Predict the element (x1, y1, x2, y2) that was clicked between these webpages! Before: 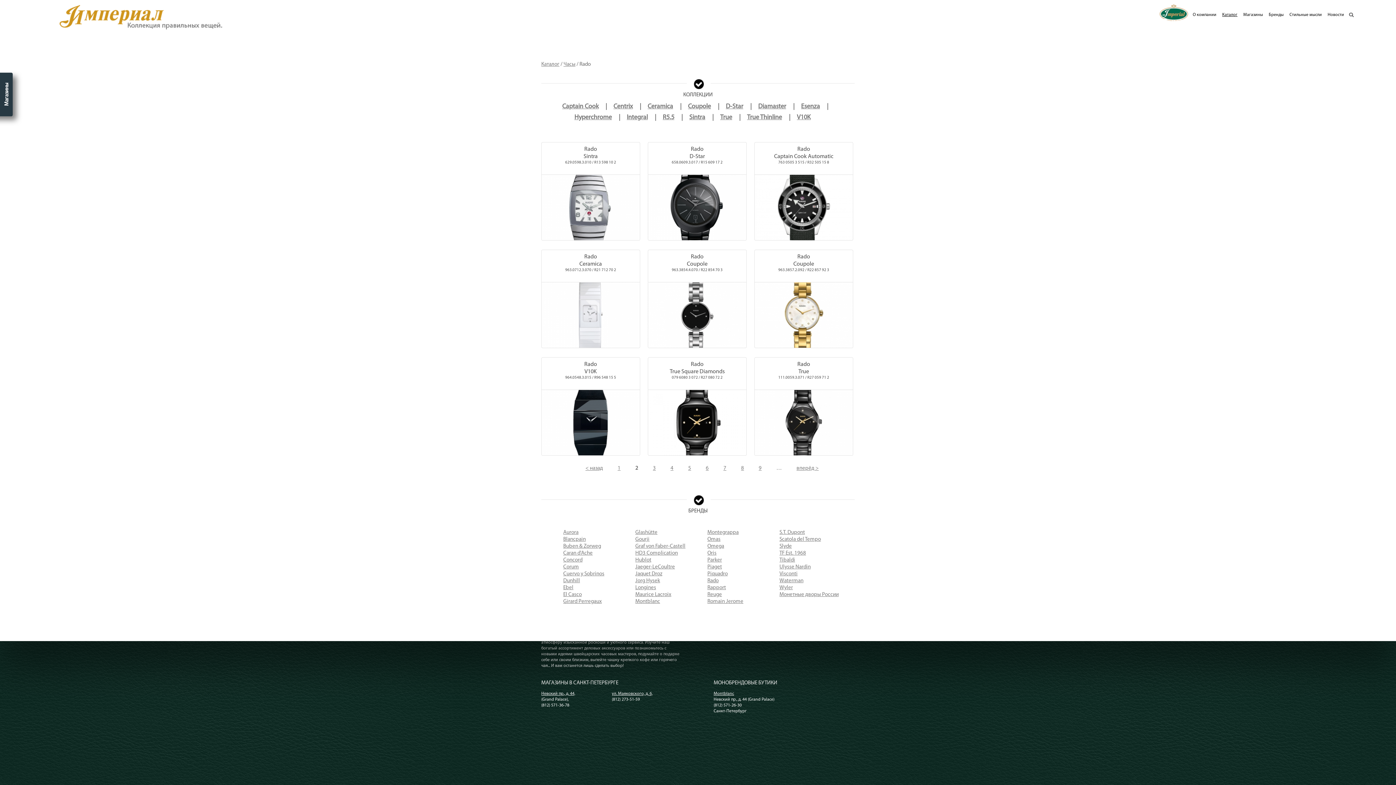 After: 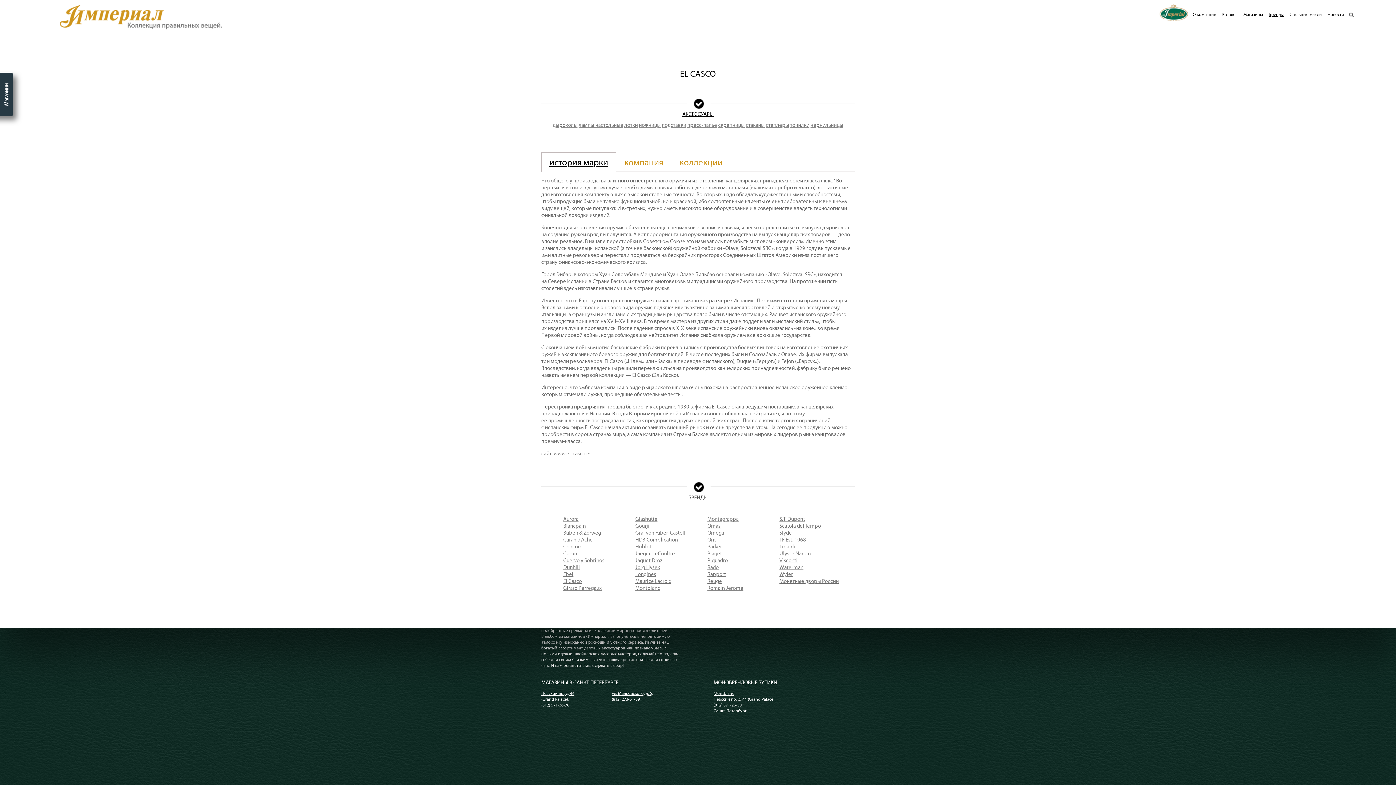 Action: label: El Casco bbox: (563, 591, 581, 597)